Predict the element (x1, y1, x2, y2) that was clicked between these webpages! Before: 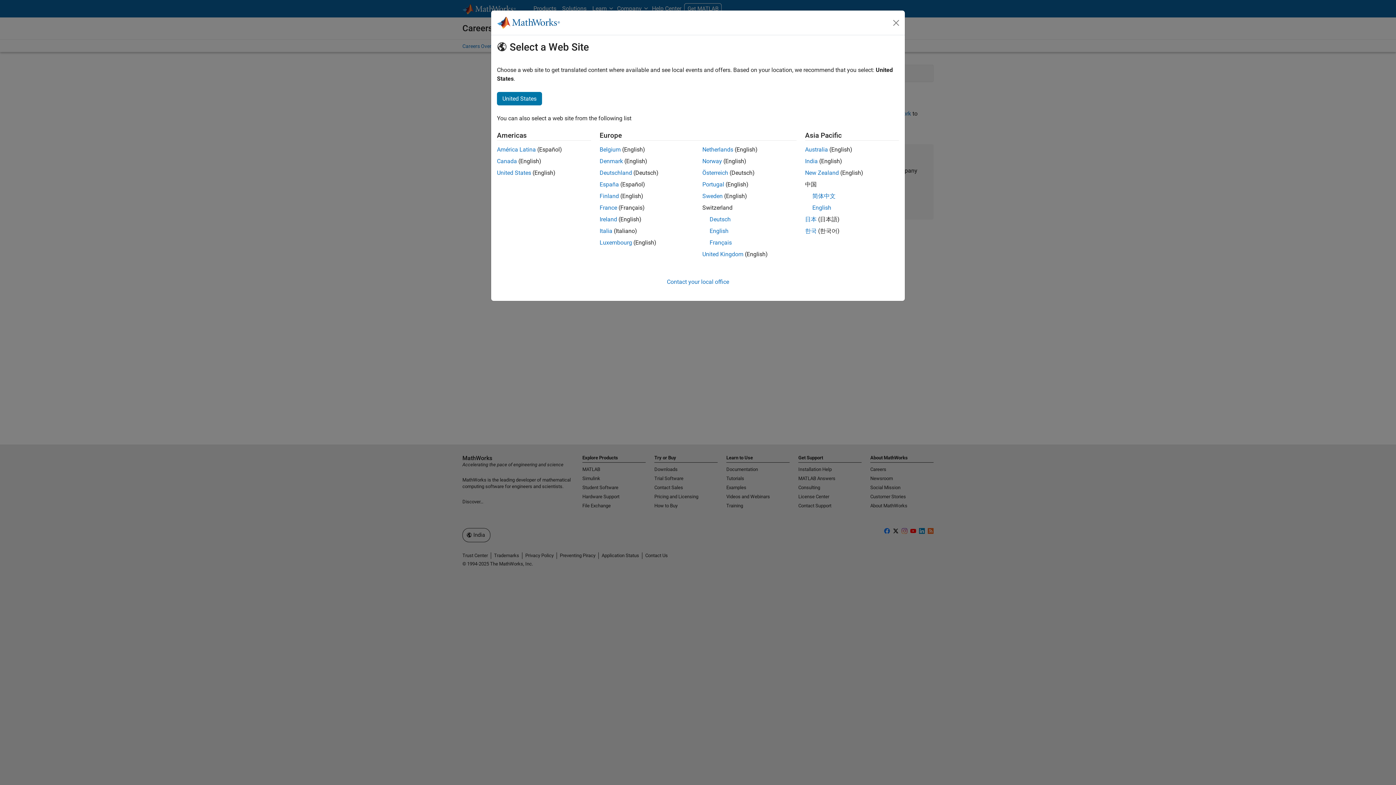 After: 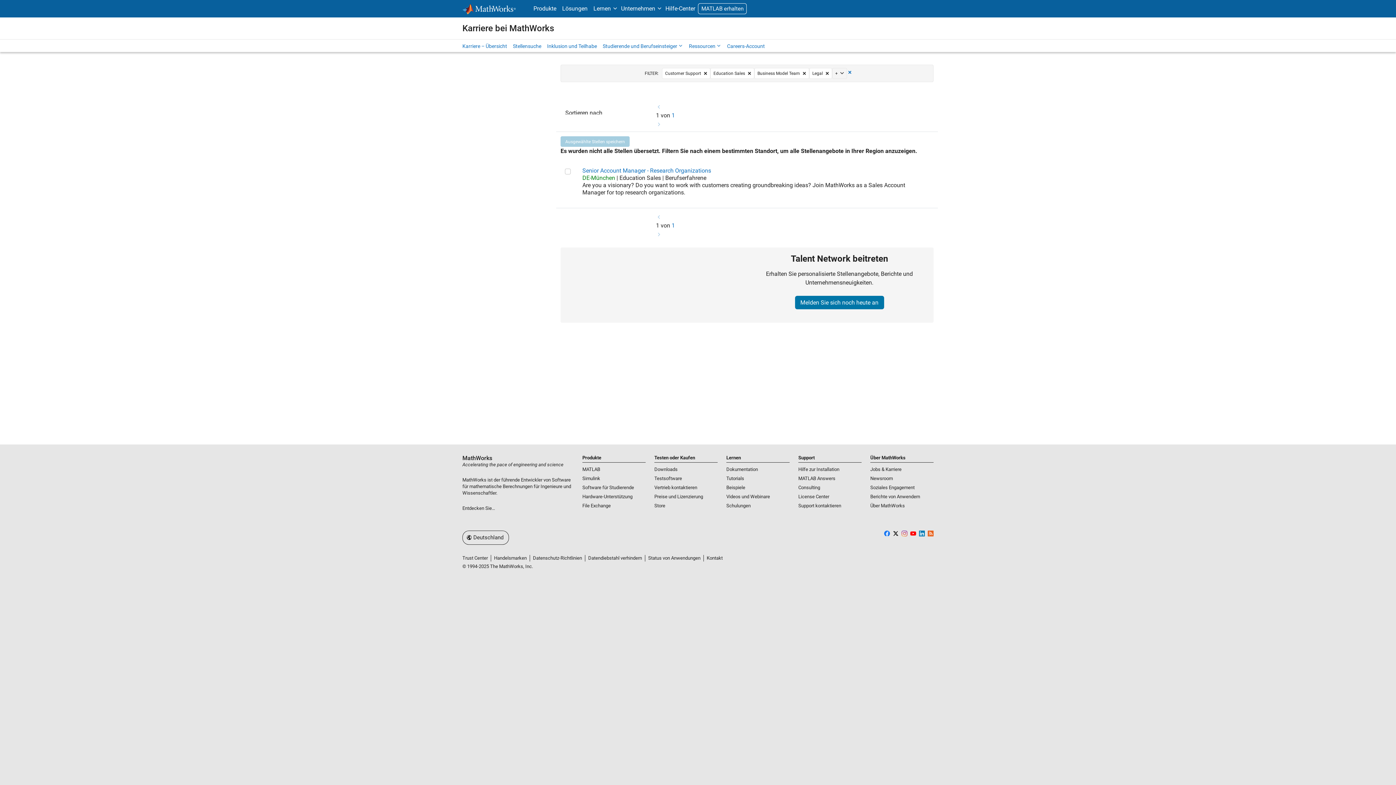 Action: label: Österreich bbox: (702, 169, 728, 176)